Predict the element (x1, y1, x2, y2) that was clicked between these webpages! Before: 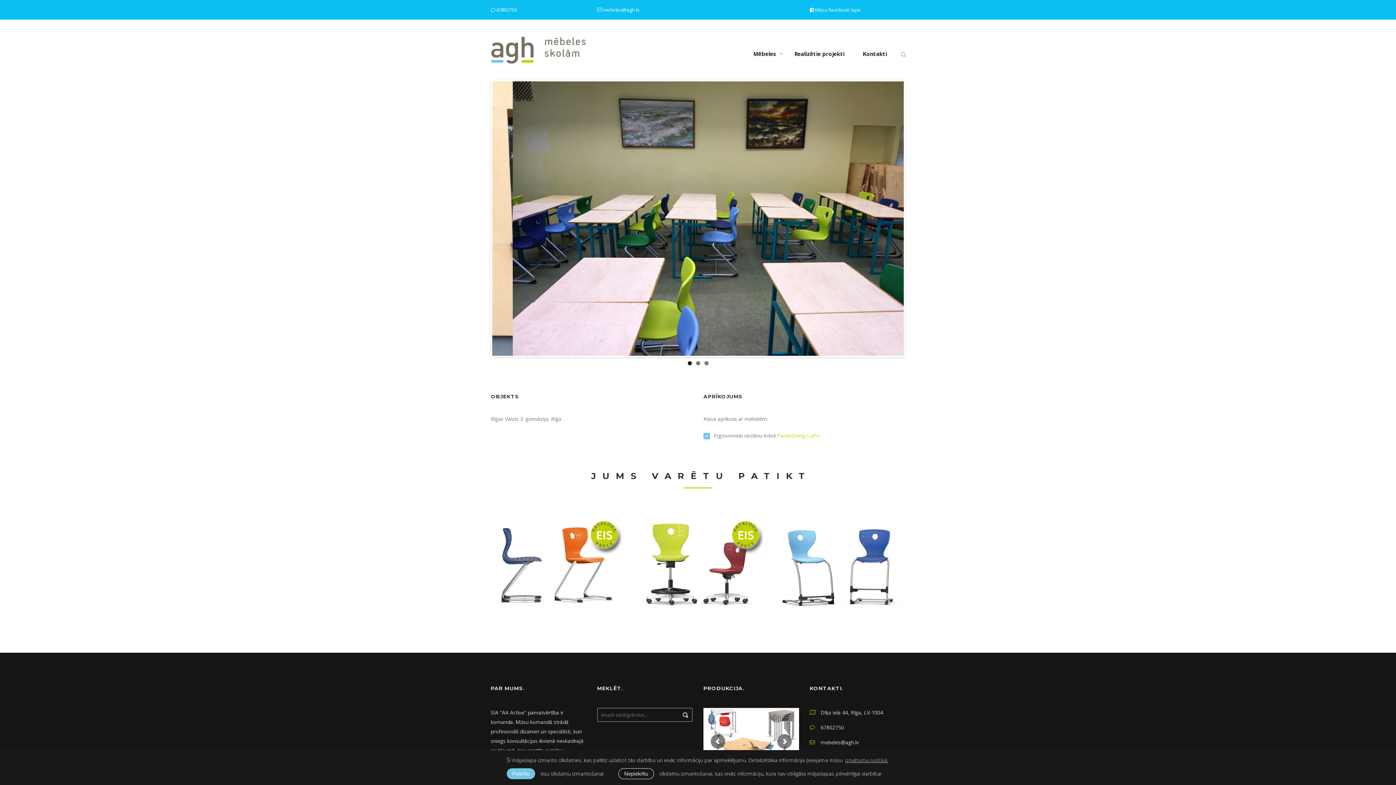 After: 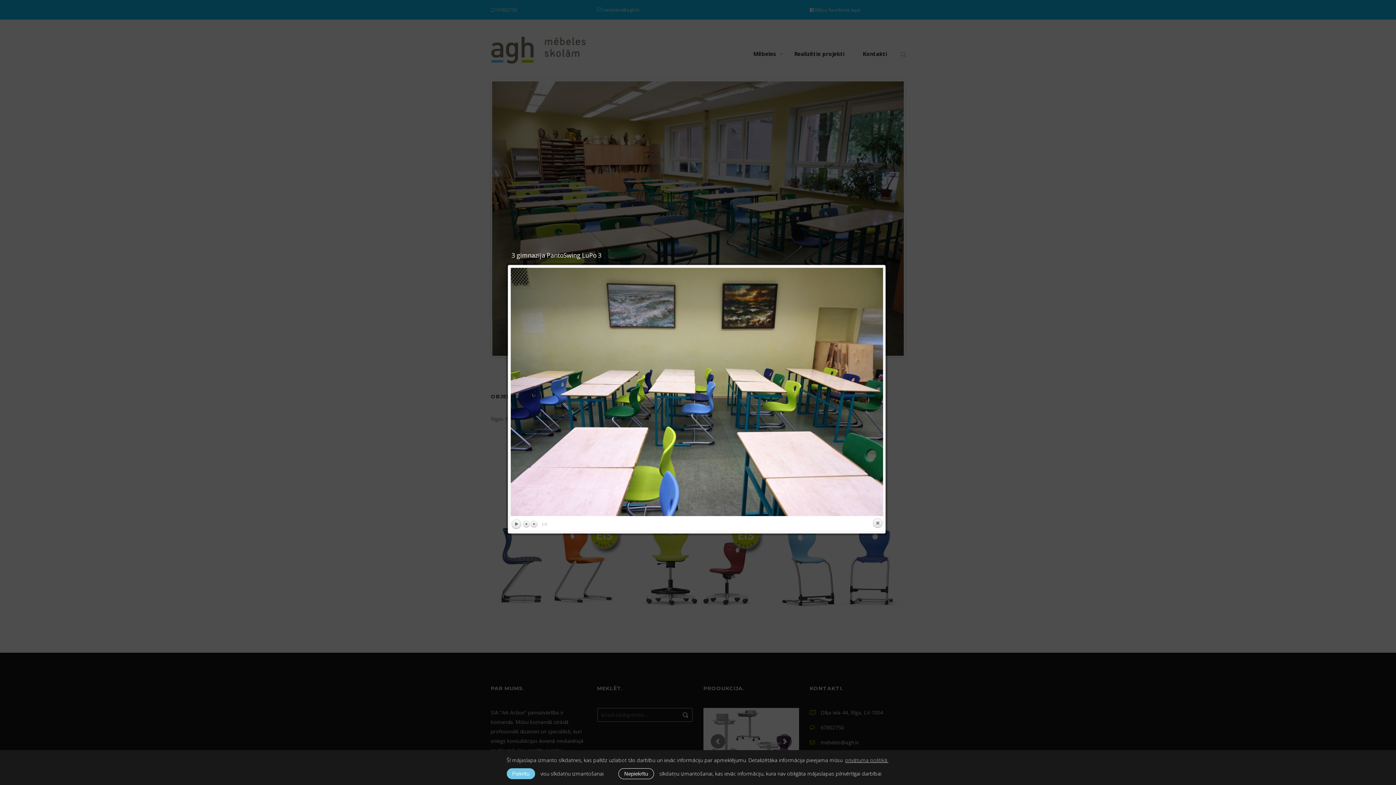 Action: bbox: (492, 81, 904, 356)